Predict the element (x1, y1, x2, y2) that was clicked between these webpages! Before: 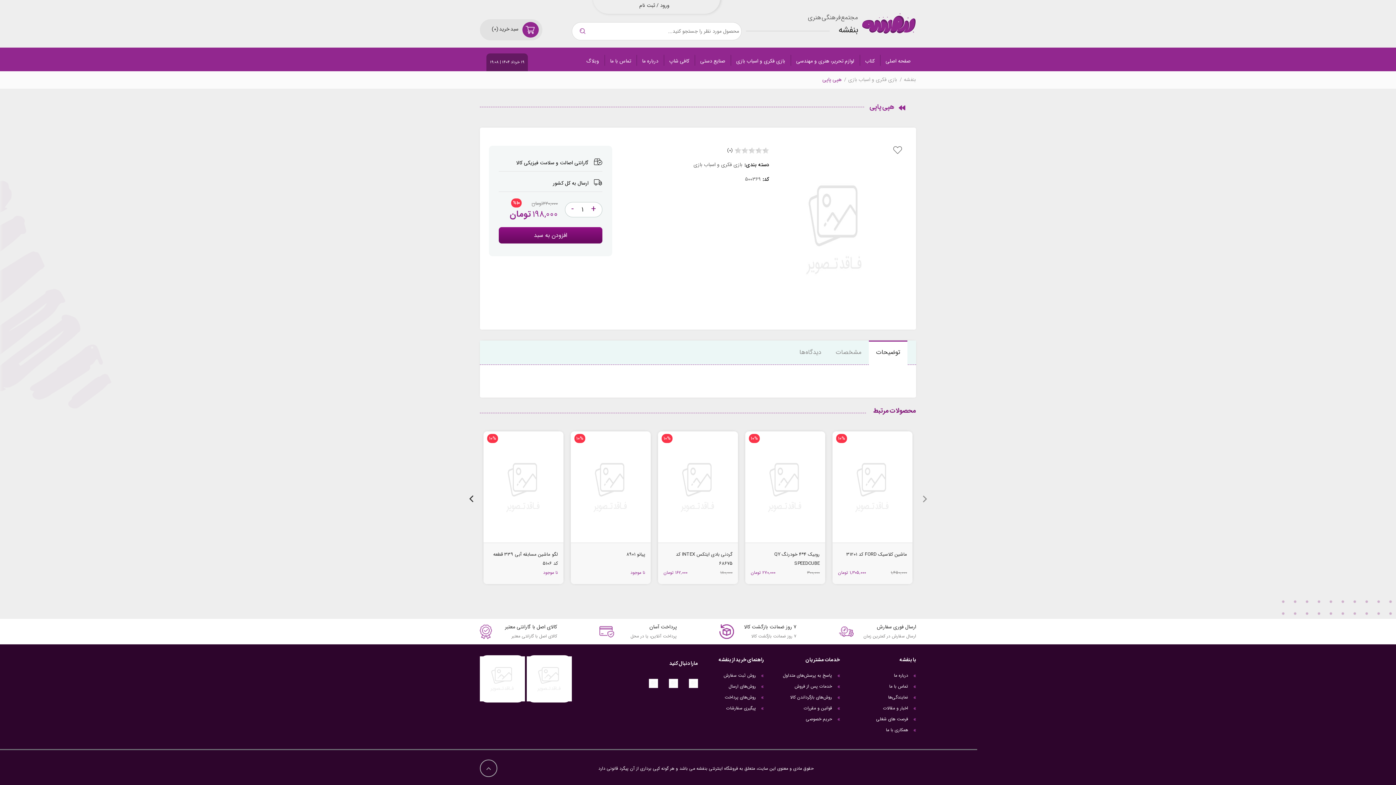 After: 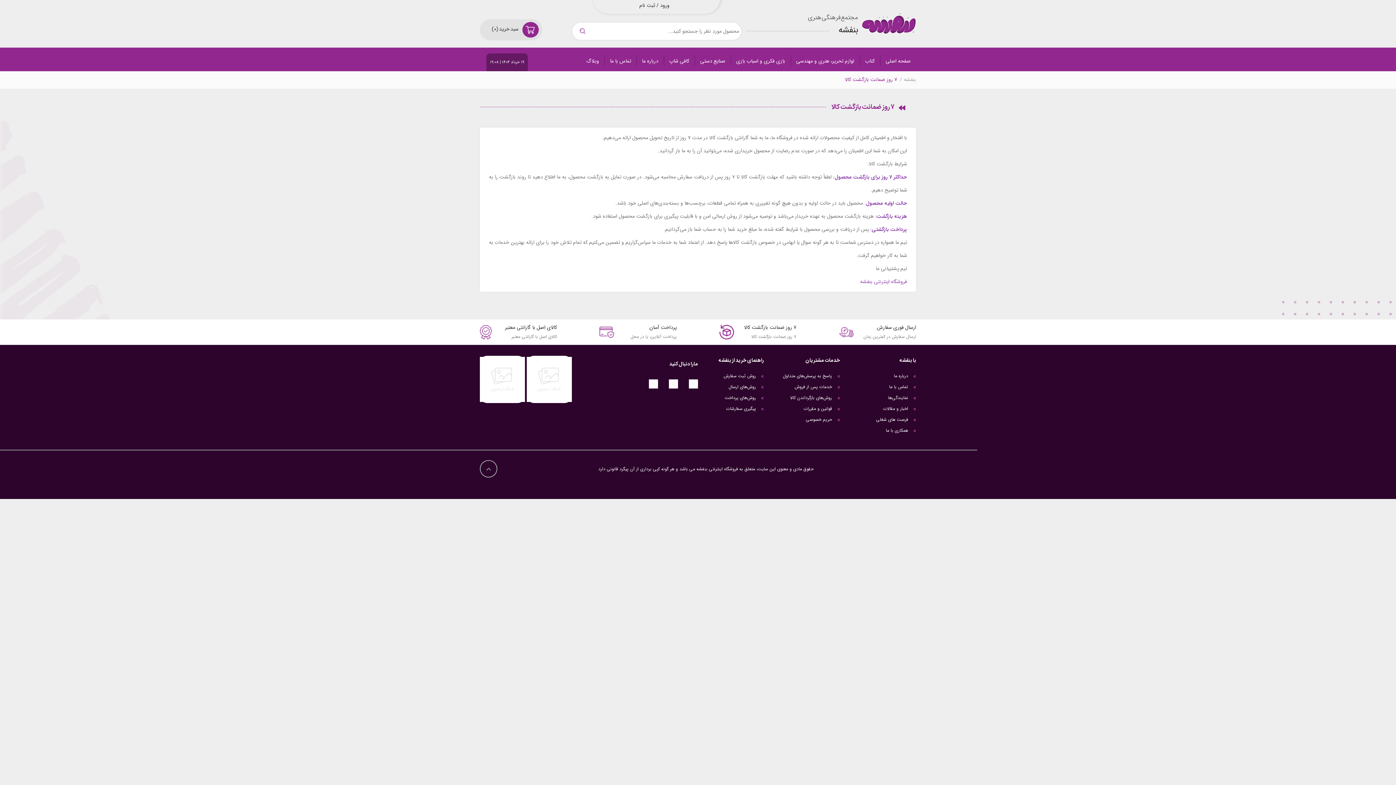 Action: label: 7 روز ضمانت بازگشت کالا

7 روز ضمانت بازگشت کالا bbox: (719, 622, 796, 641)